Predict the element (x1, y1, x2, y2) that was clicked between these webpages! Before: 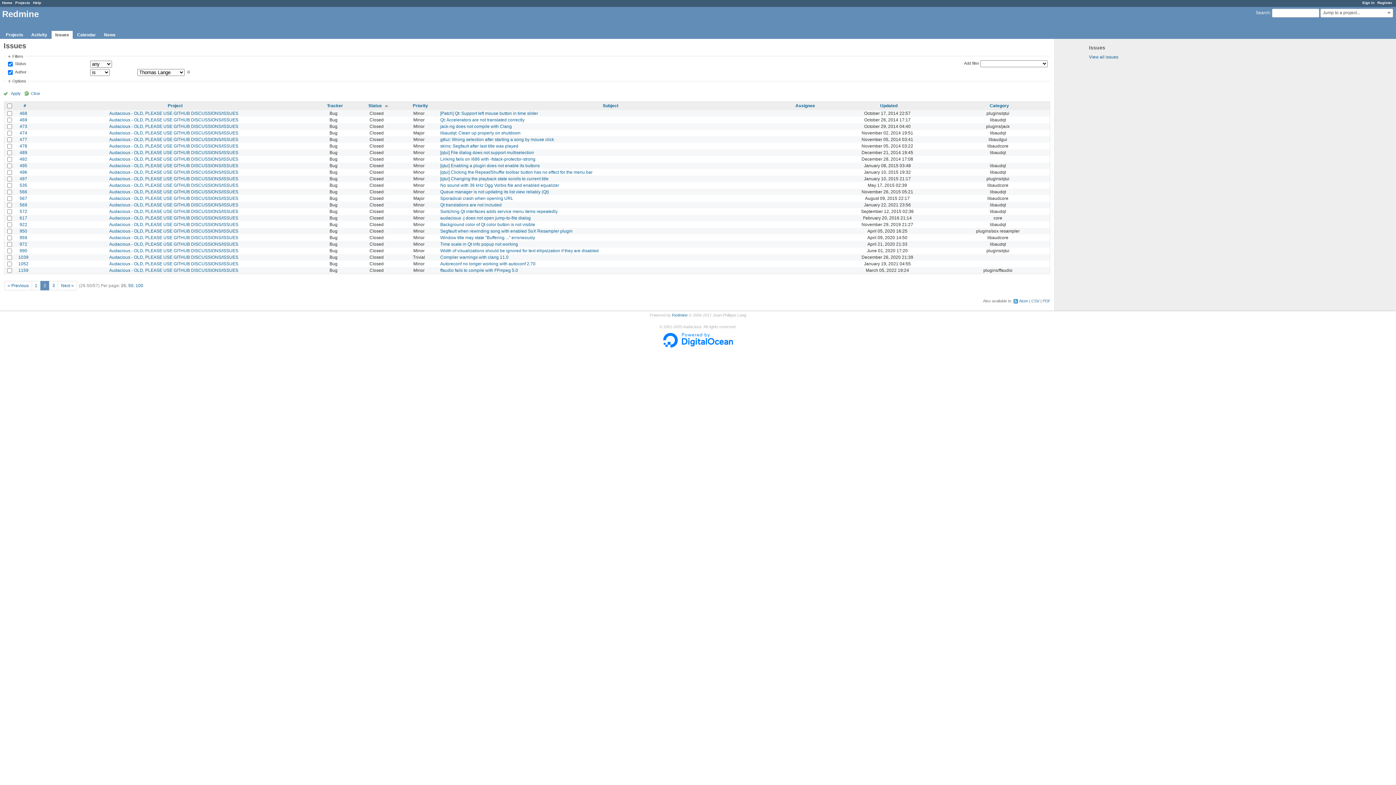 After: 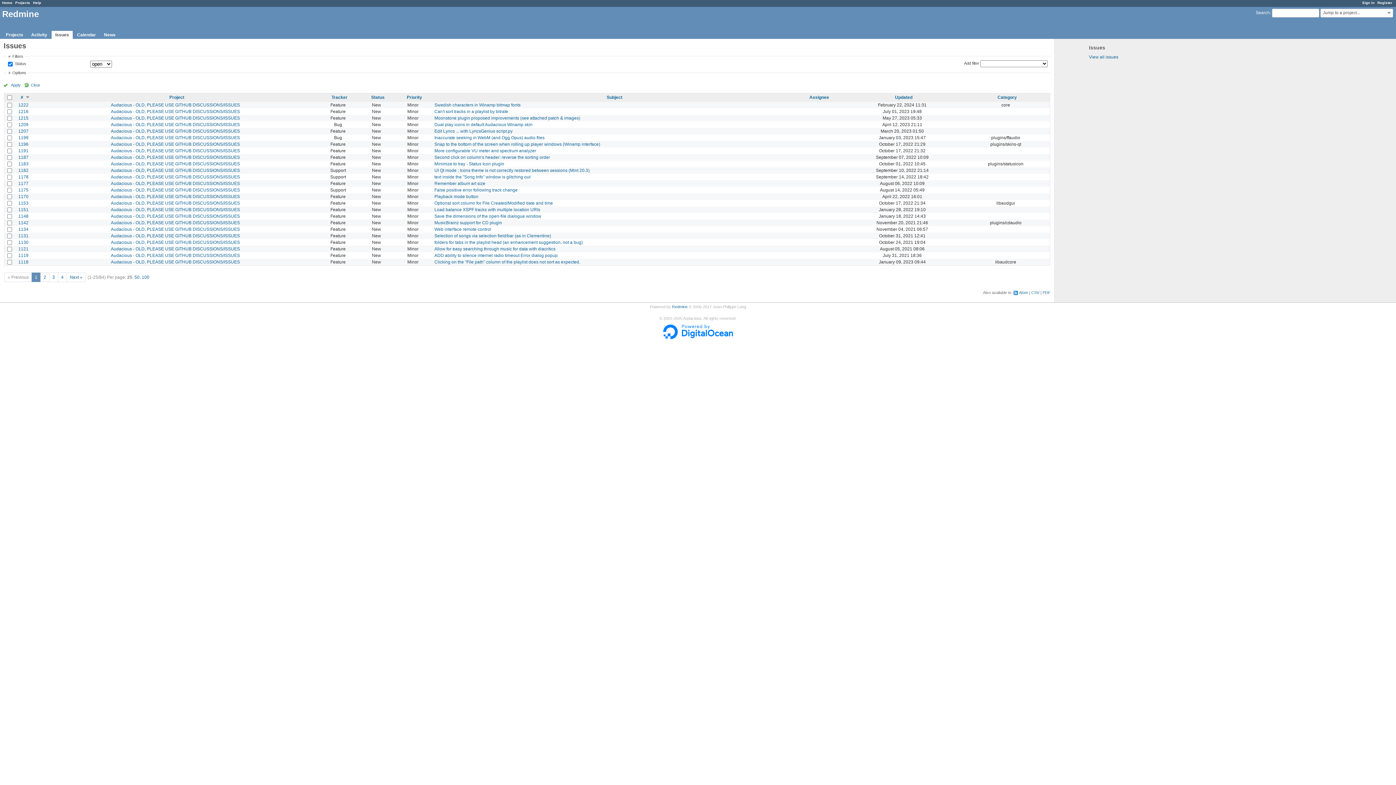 Action: label: View all issues bbox: (1089, 54, 1118, 59)